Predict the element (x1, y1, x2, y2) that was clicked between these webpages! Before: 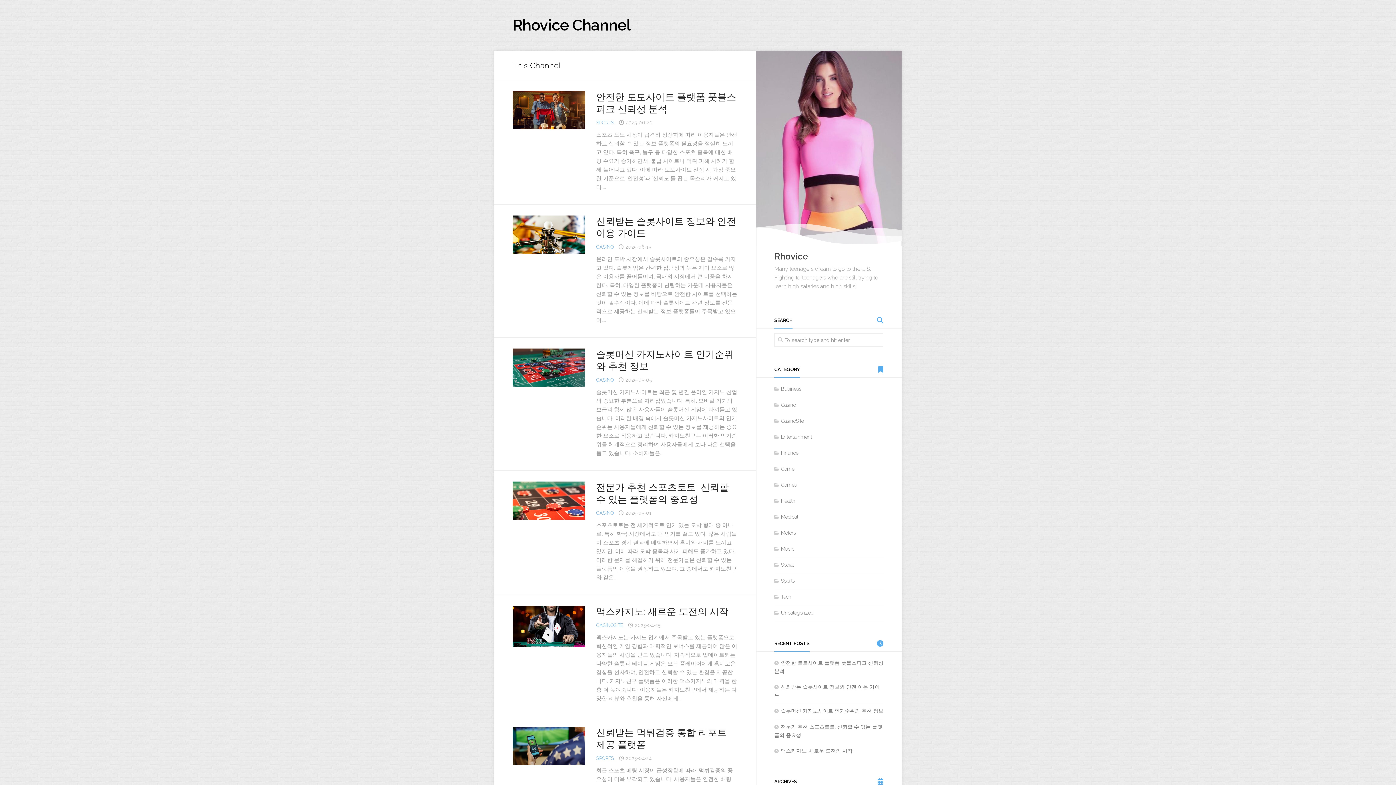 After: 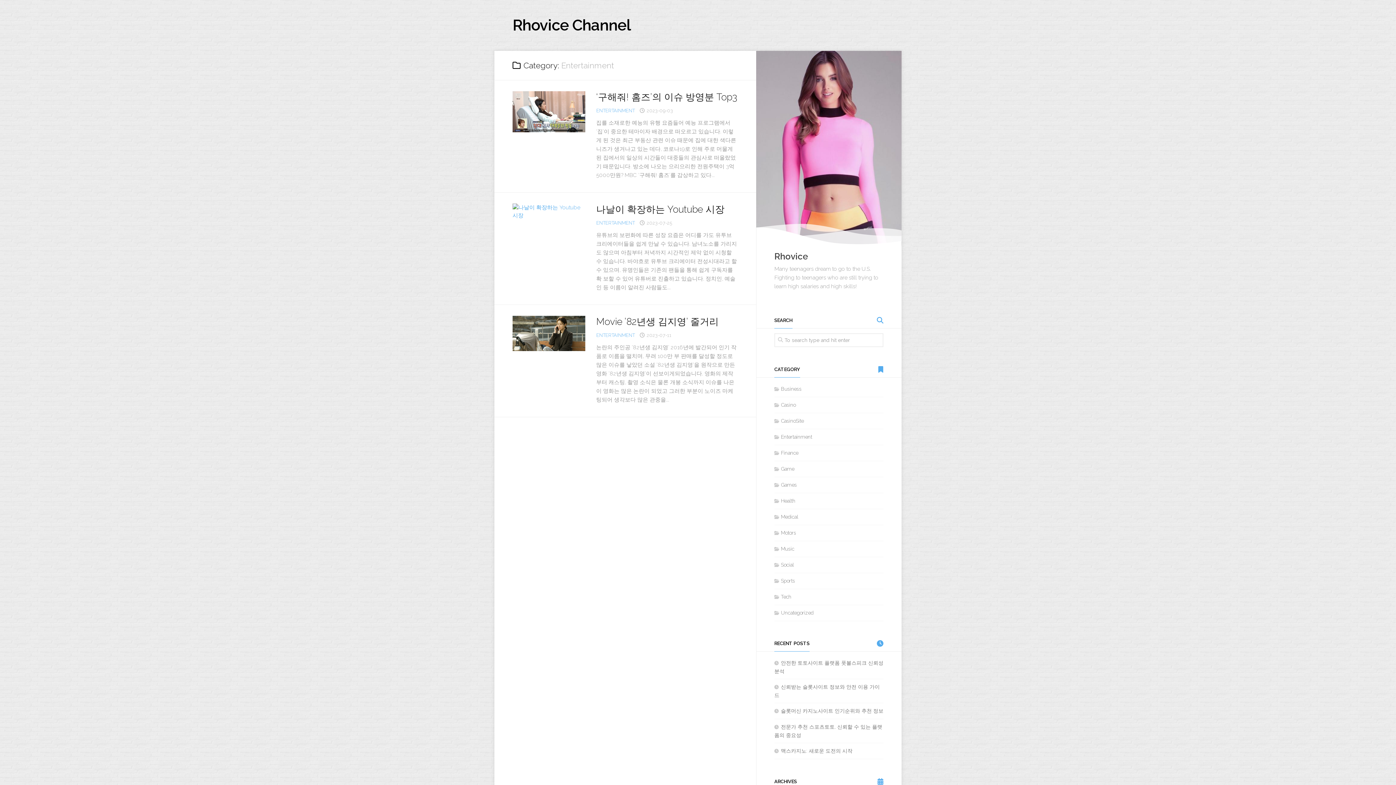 Action: bbox: (774, 434, 812, 439) label: Entertainment